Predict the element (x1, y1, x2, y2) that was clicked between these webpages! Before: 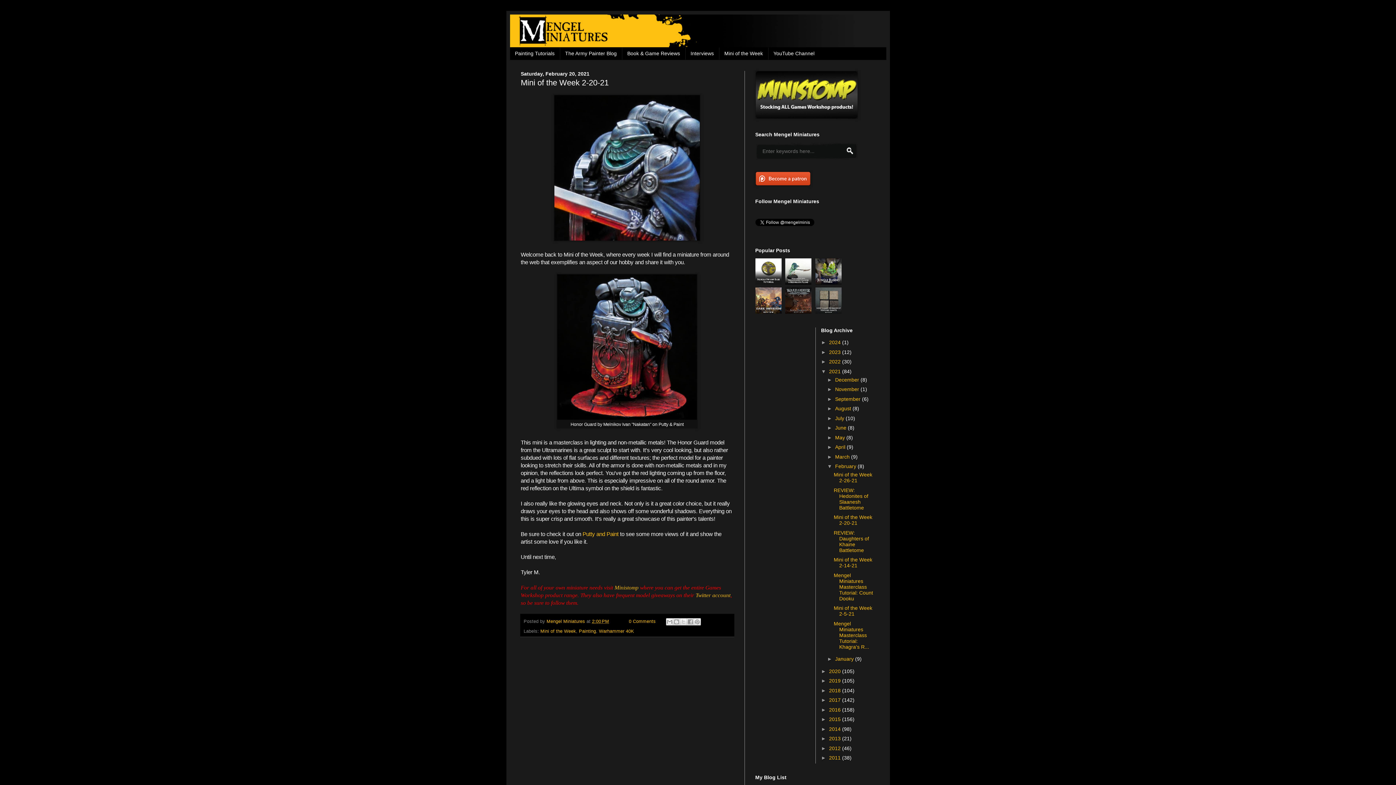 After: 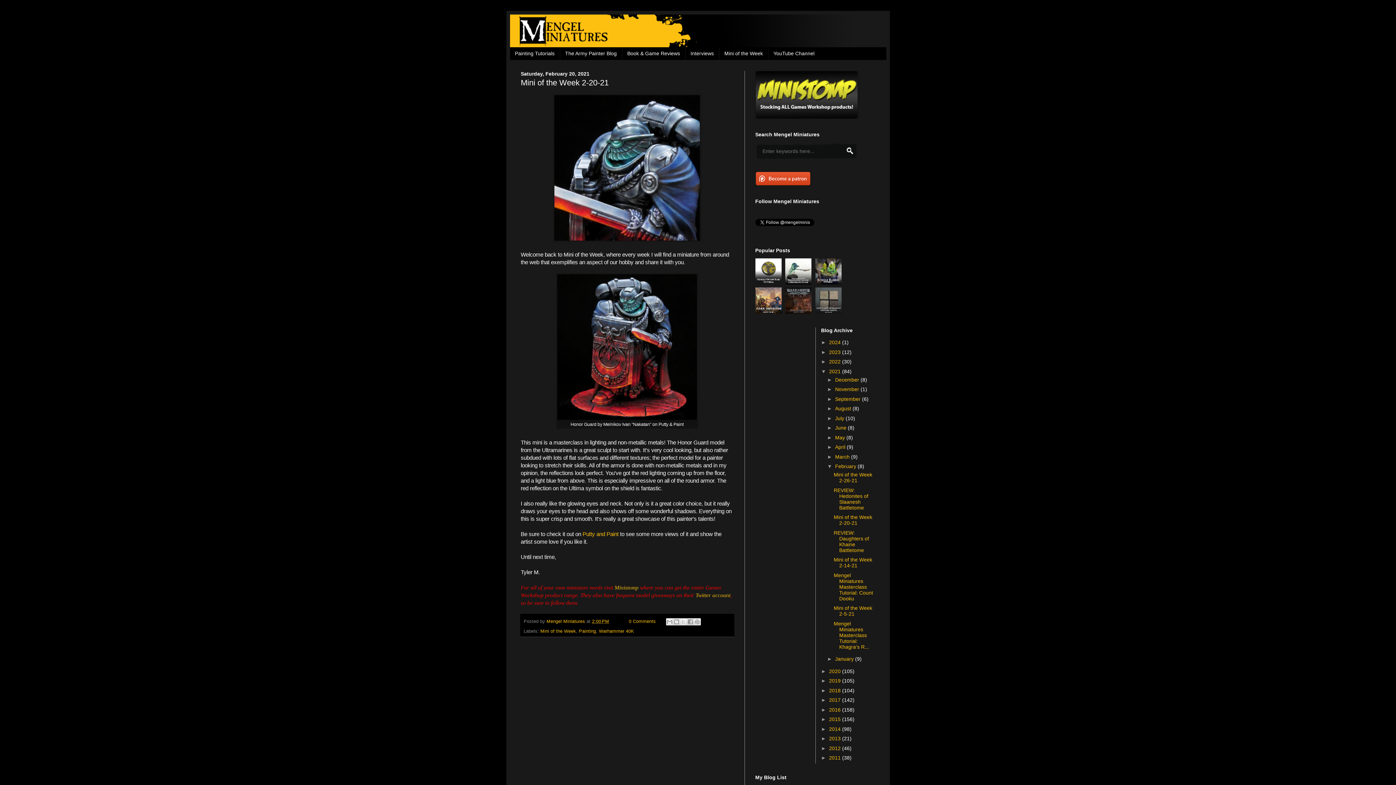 Action: bbox: (755, 227, 805, 236)